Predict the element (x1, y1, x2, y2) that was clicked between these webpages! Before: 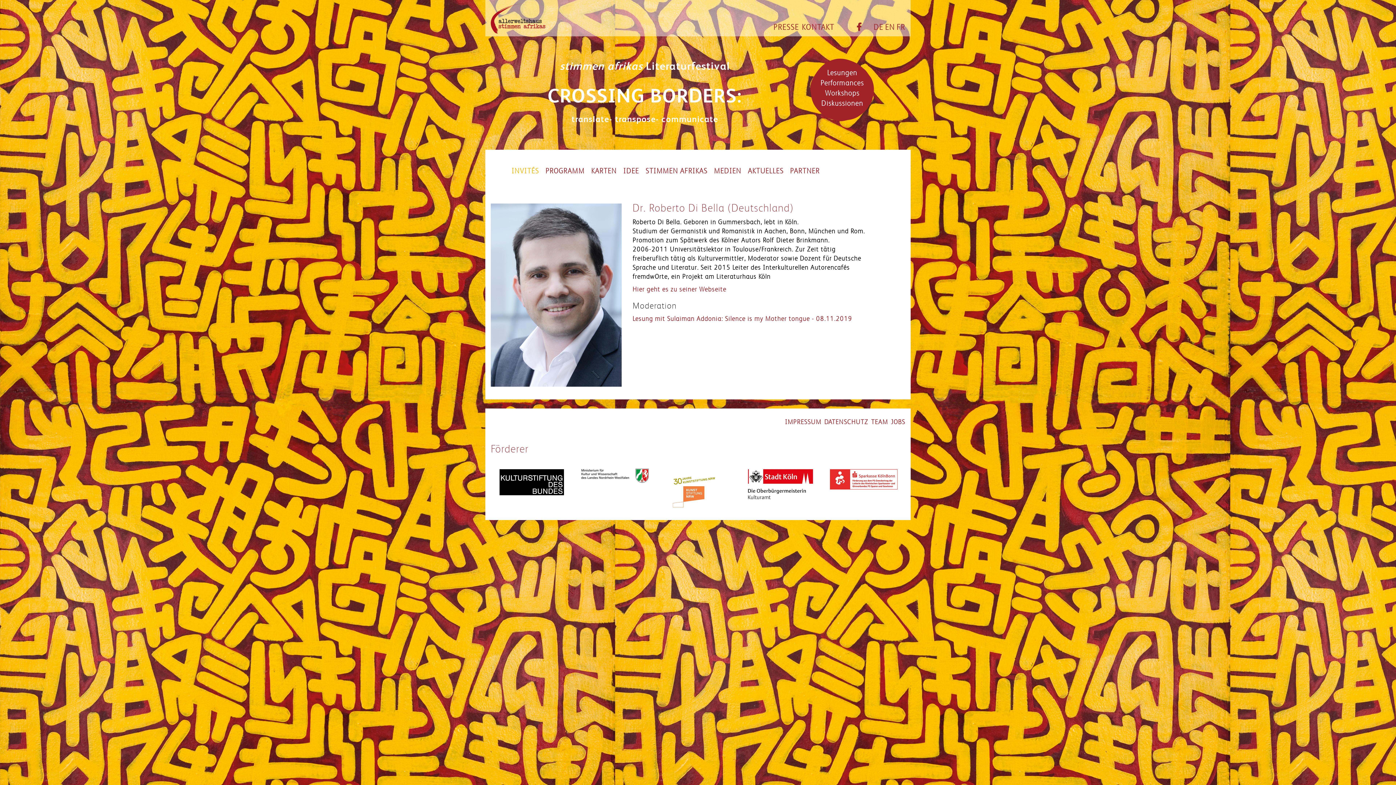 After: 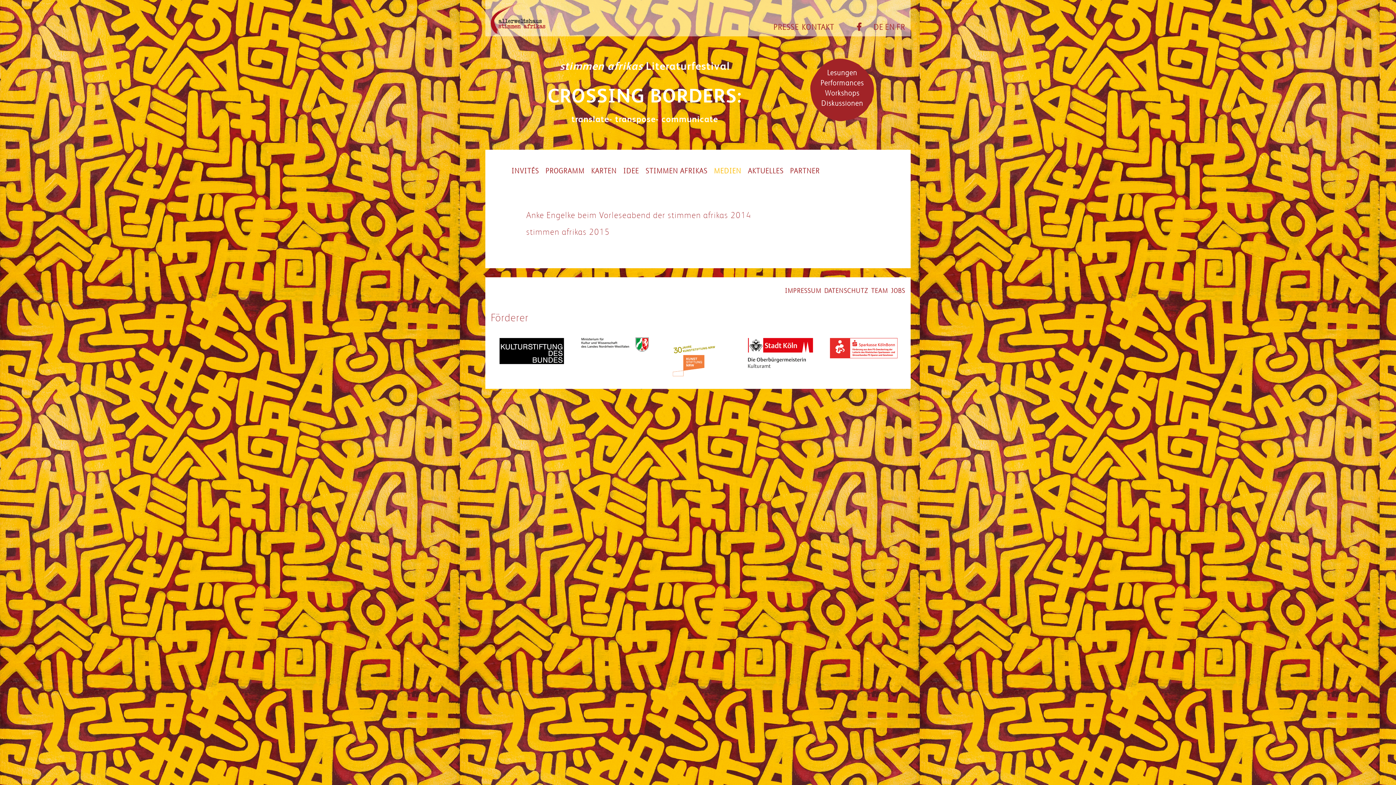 Action: label: MEDIEN bbox: (714, 167, 741, 175)